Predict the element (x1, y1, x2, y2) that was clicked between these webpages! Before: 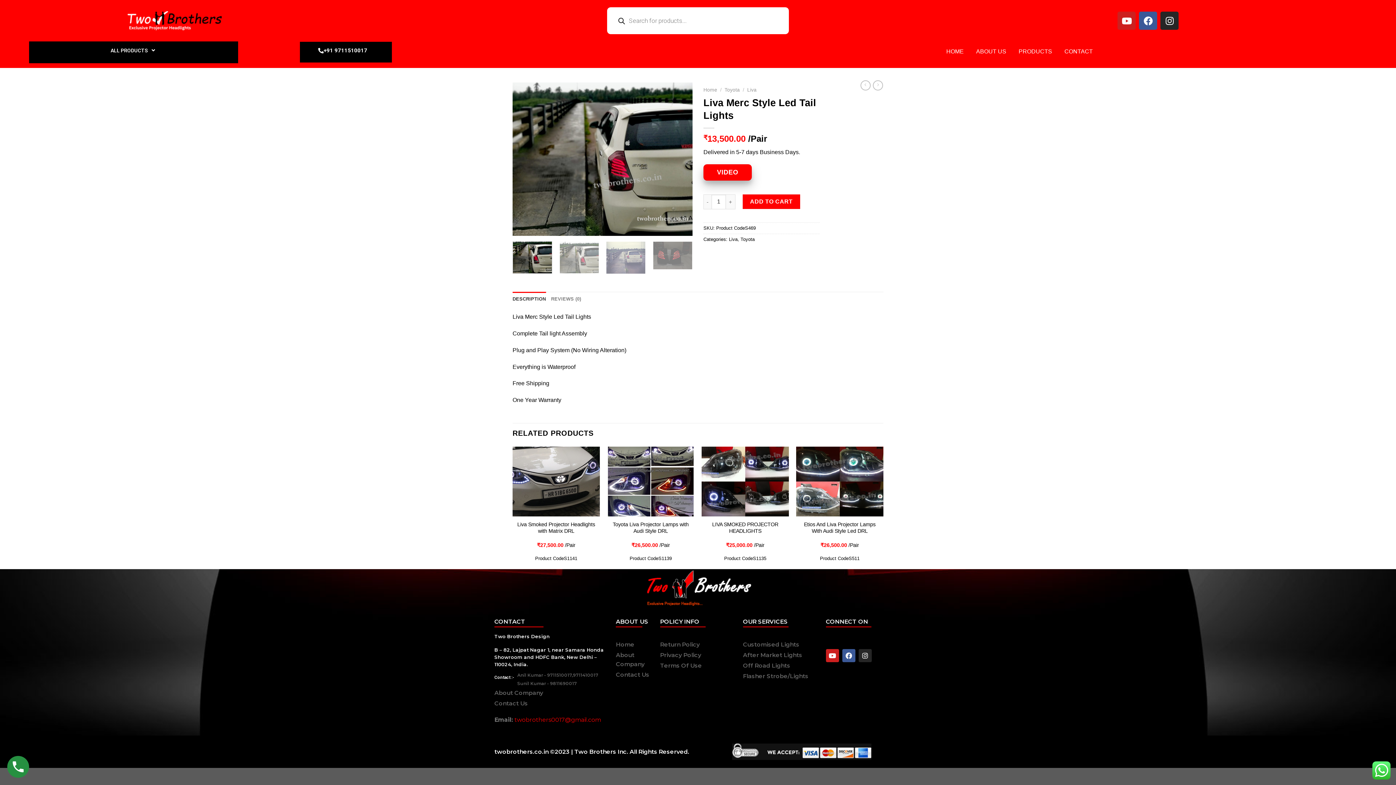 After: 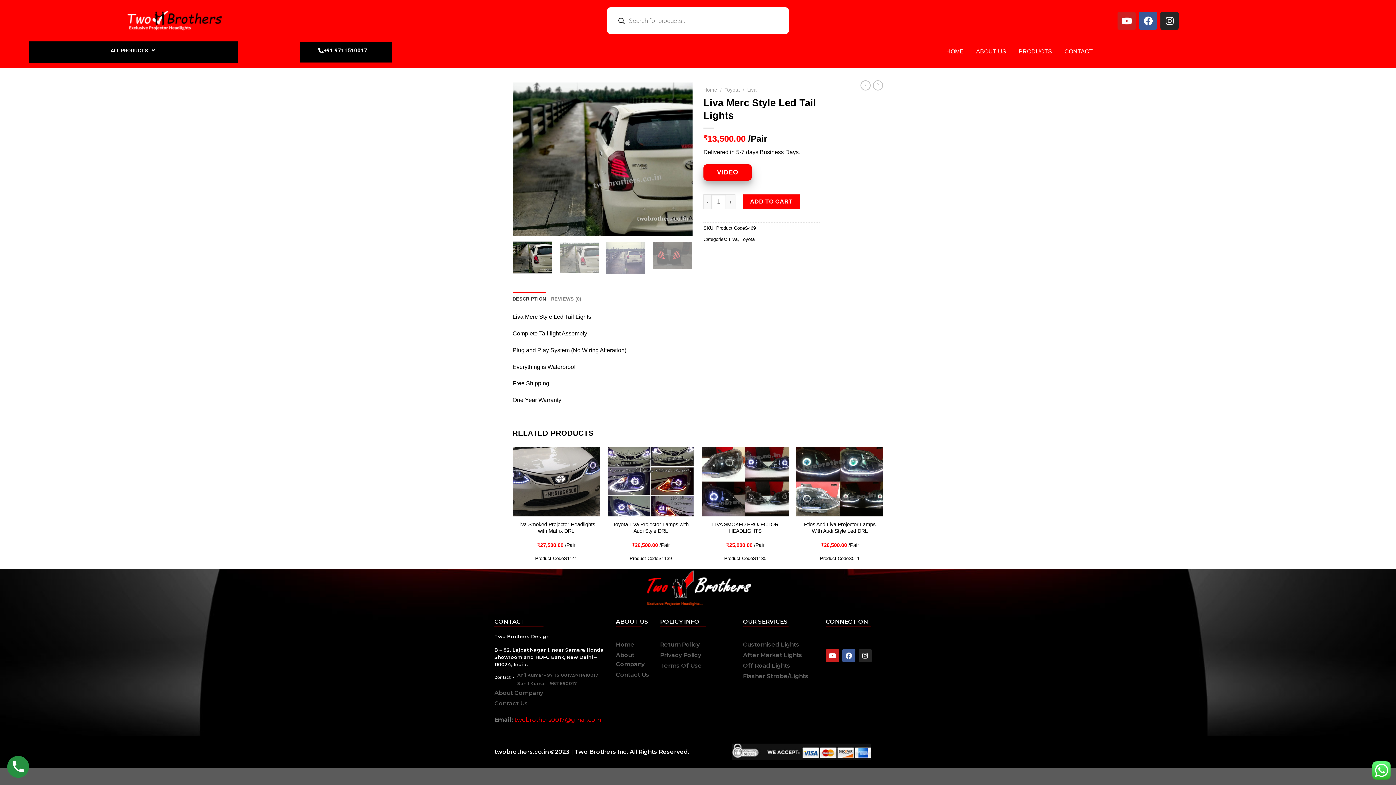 Action: bbox: (7, 756, 29, 778)